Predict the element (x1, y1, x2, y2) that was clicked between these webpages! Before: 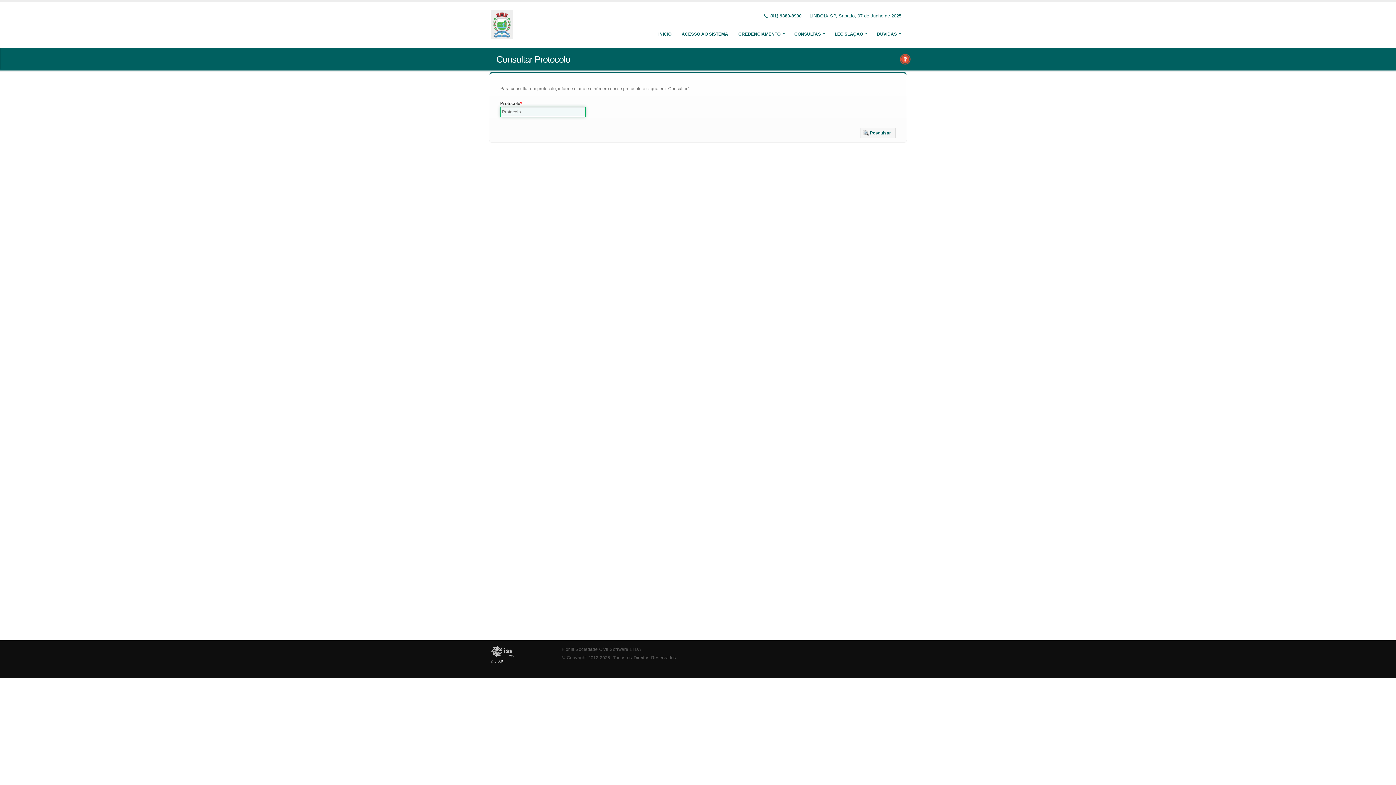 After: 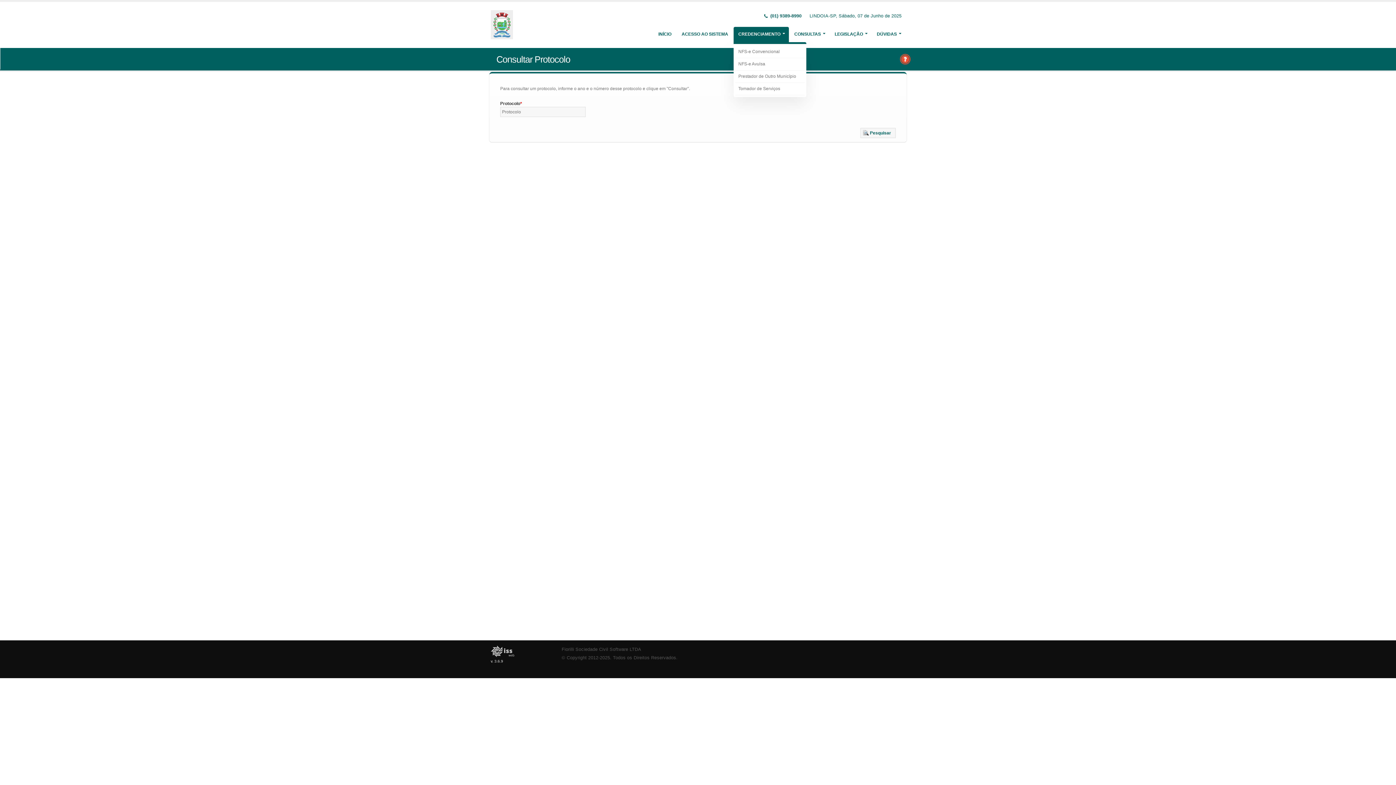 Action: bbox: (733, 26, 789, 41) label: CREDENCIAMENTO